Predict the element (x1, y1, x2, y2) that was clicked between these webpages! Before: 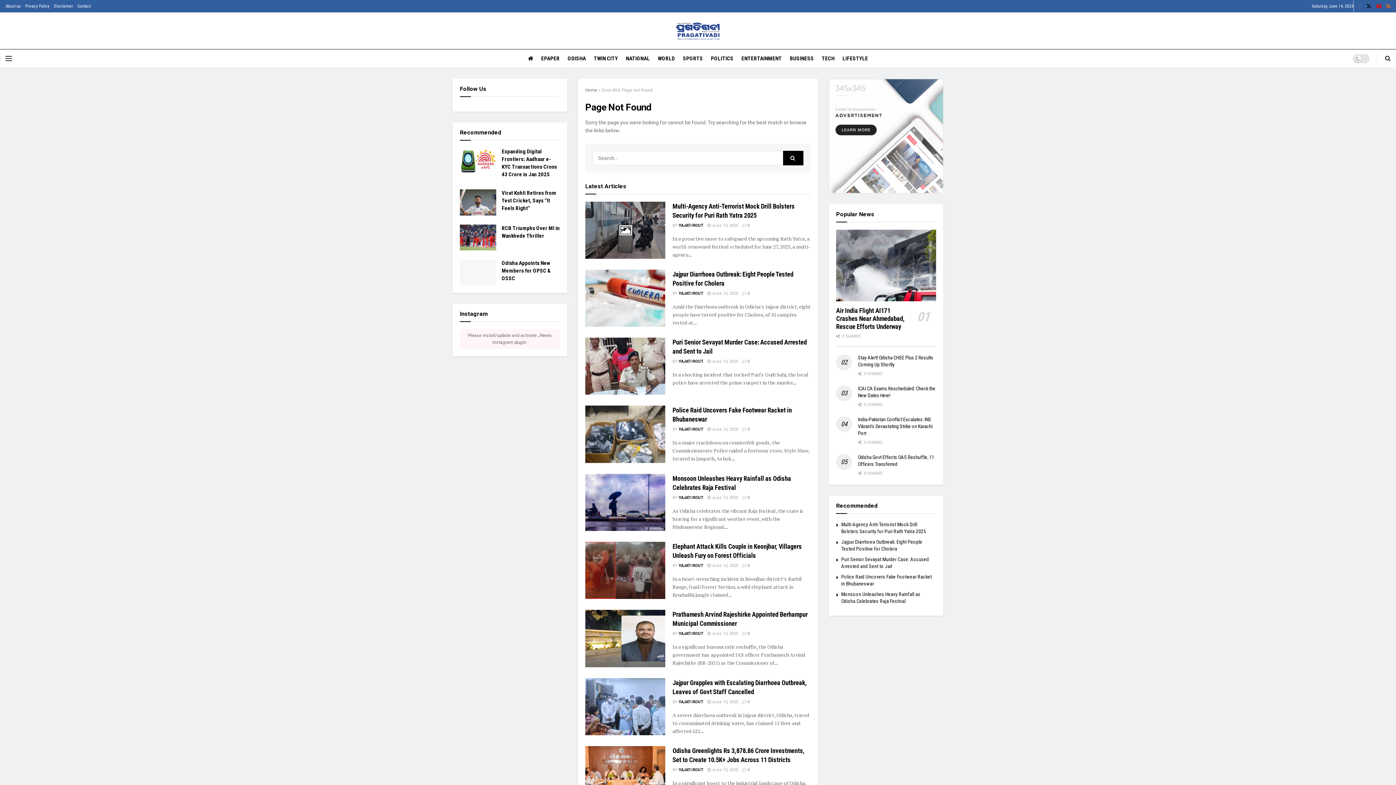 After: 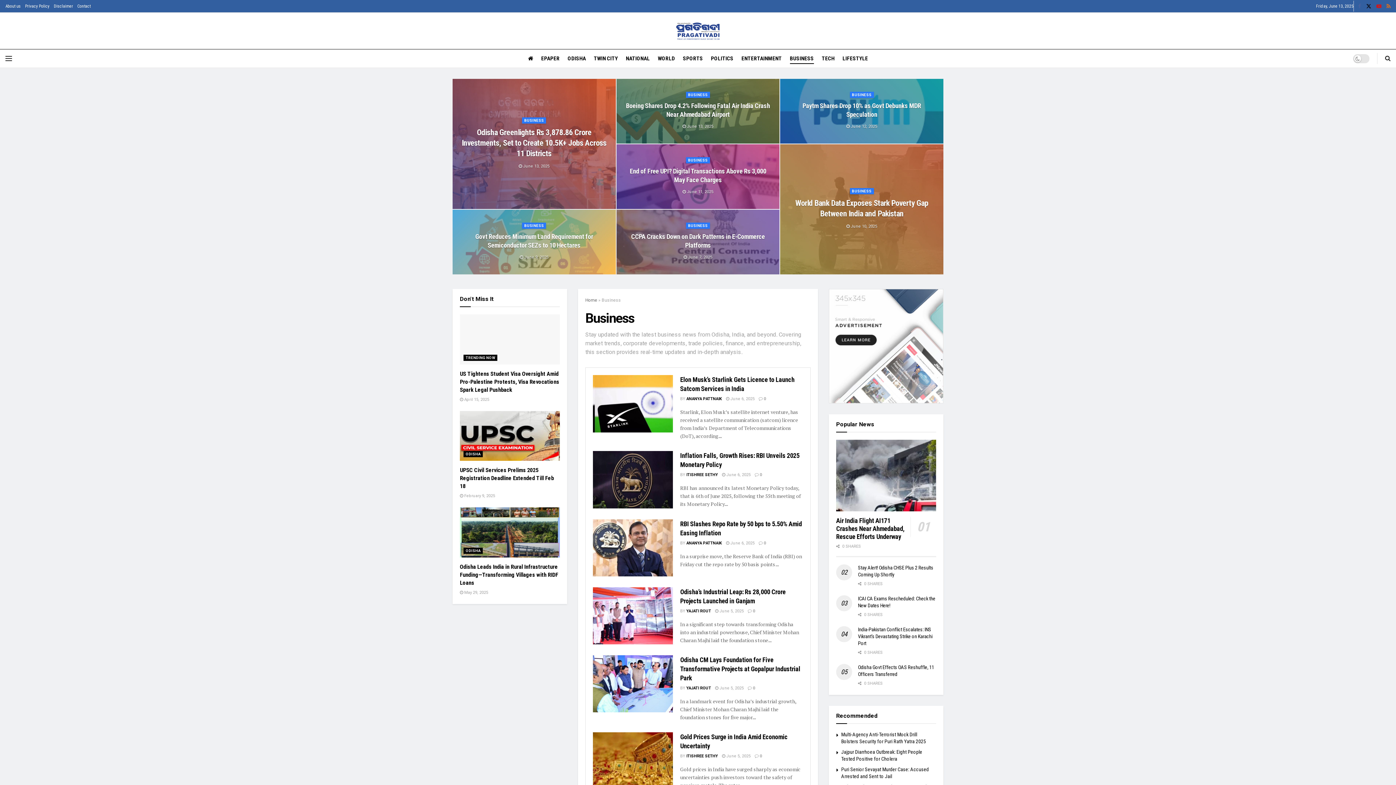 Action: bbox: (790, 53, 814, 64) label: BUSINESS